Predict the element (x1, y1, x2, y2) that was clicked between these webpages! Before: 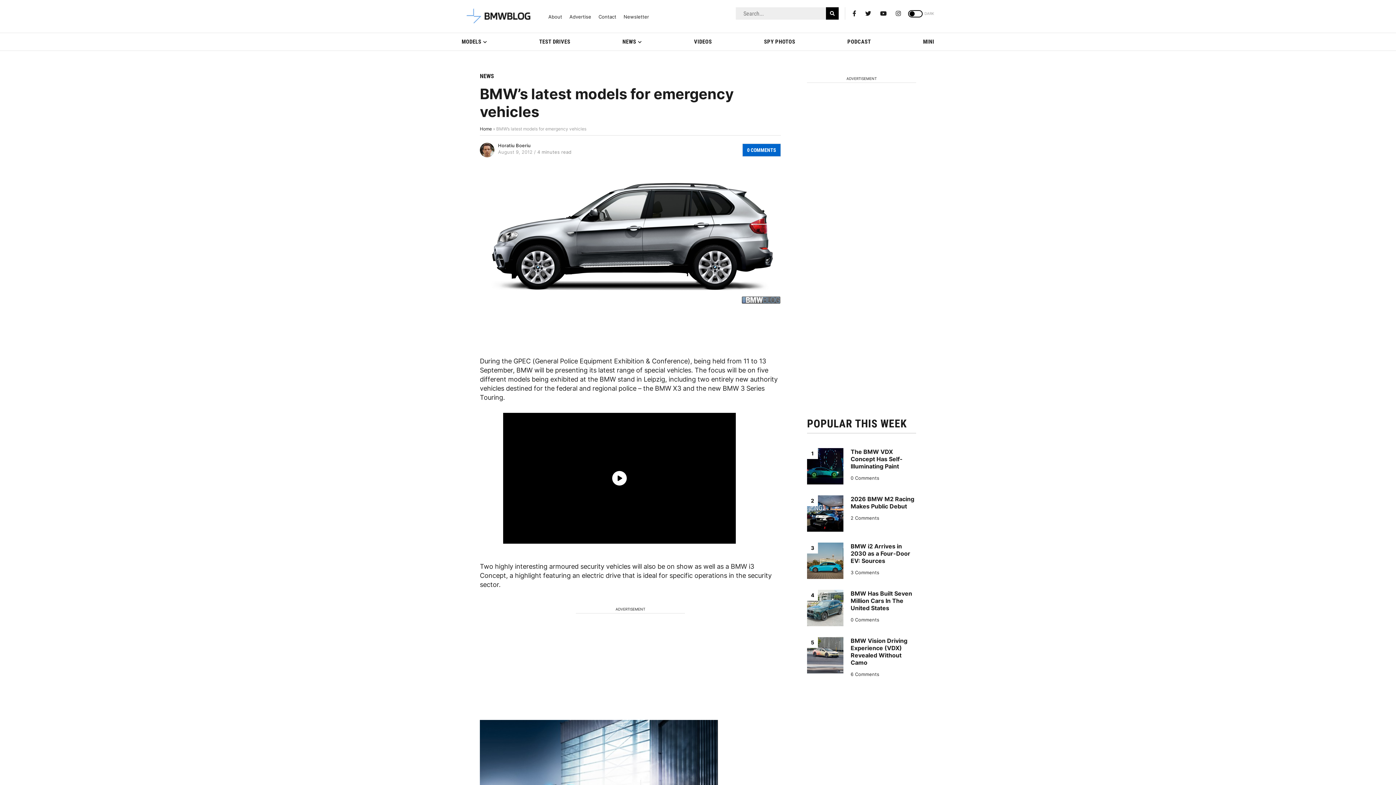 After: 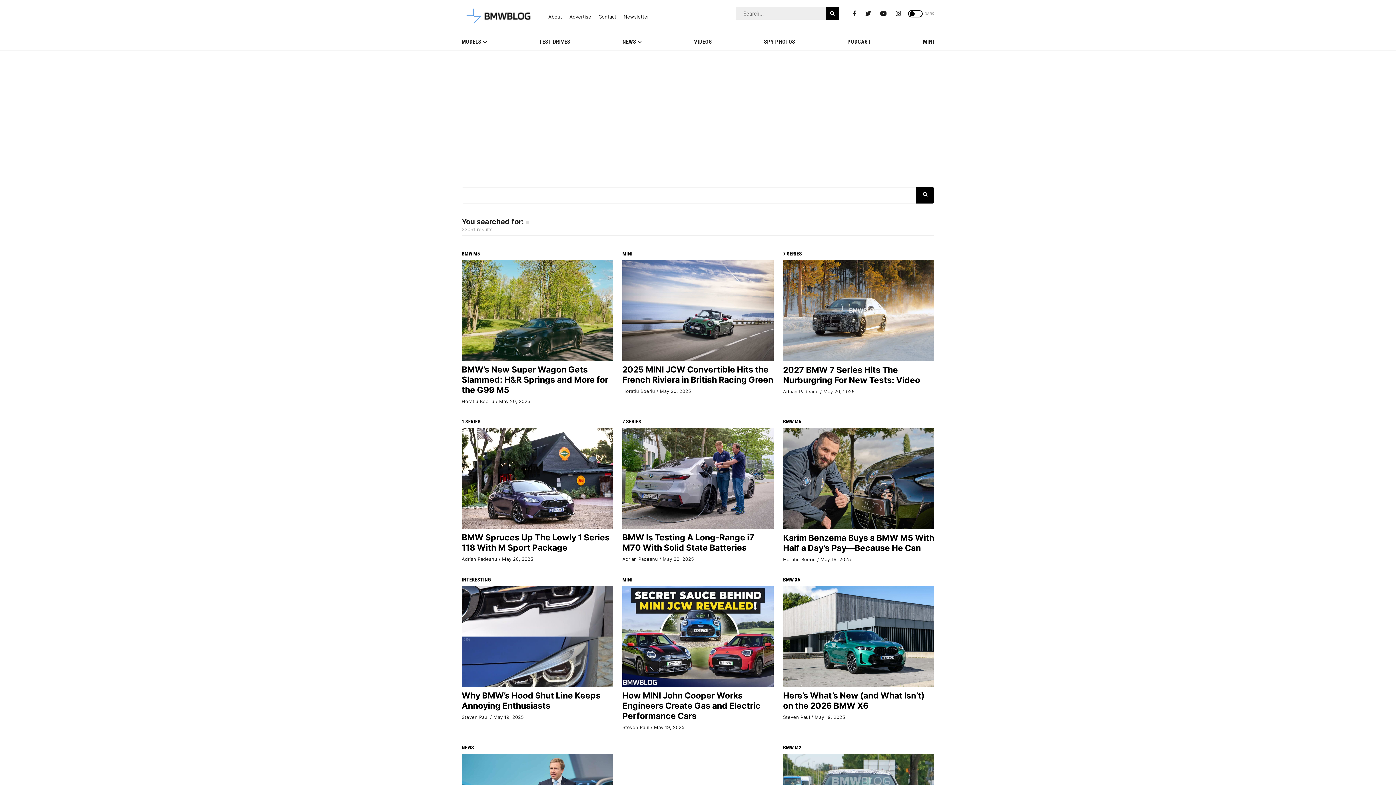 Action: bbox: (826, 7, 838, 19)